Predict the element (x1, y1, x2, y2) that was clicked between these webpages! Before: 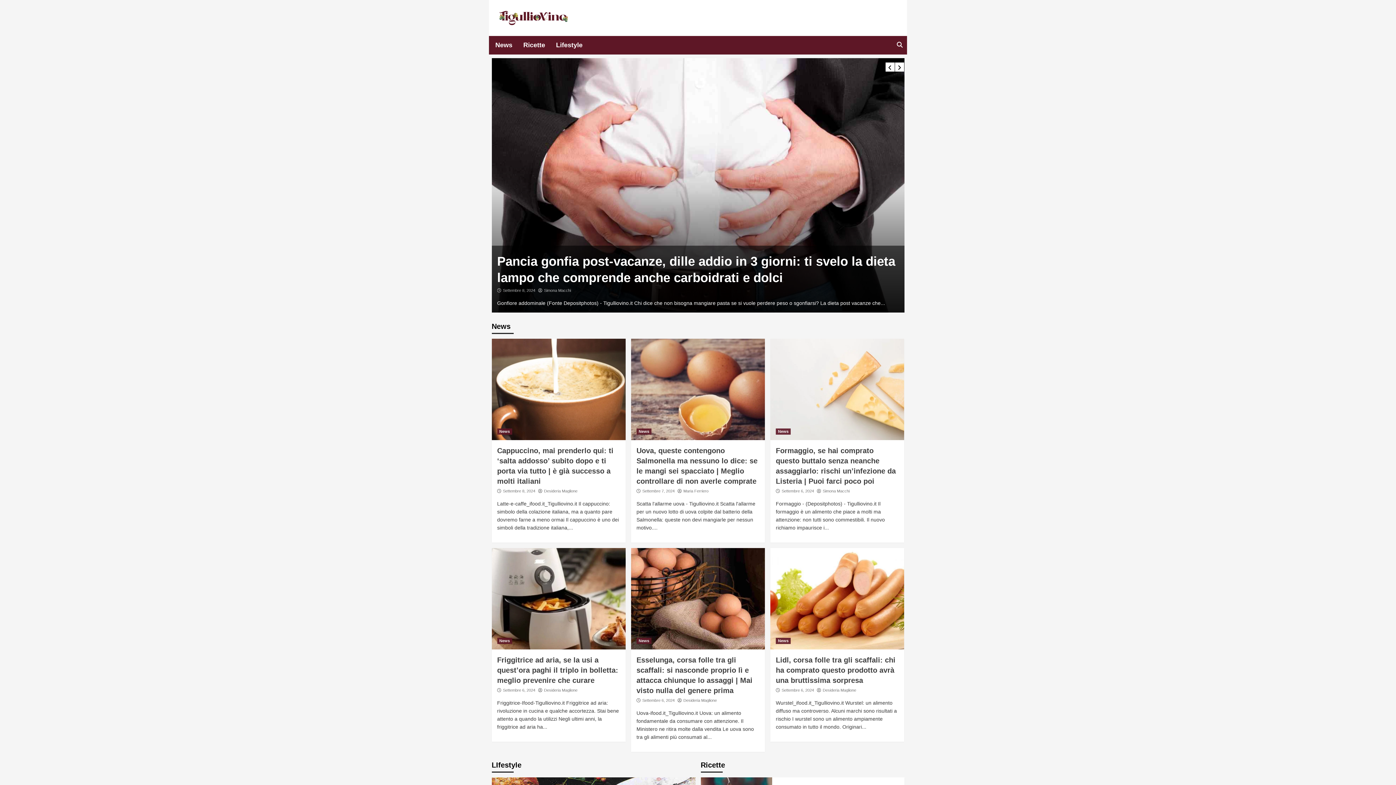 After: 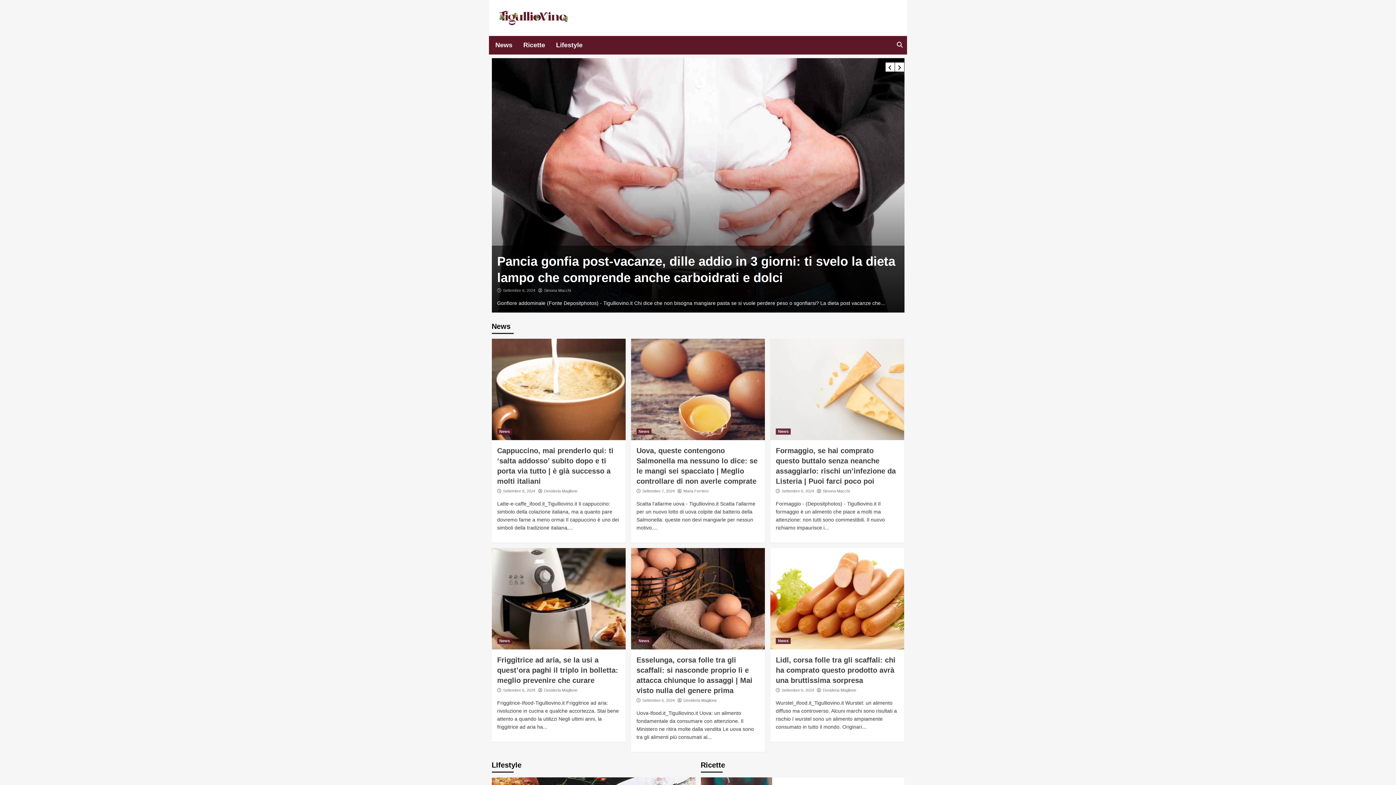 Action: bbox: (683, 489, 708, 493) label: Maria Ferriero